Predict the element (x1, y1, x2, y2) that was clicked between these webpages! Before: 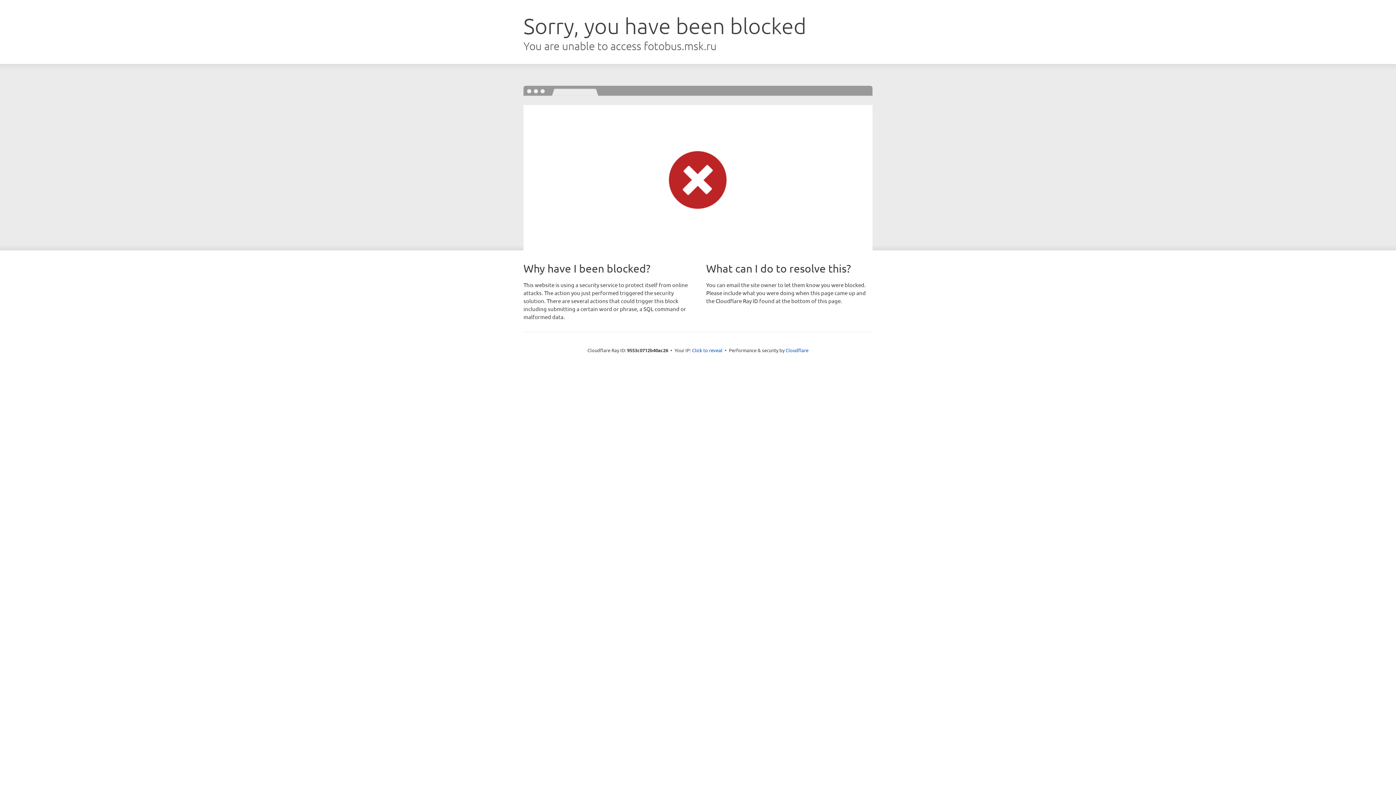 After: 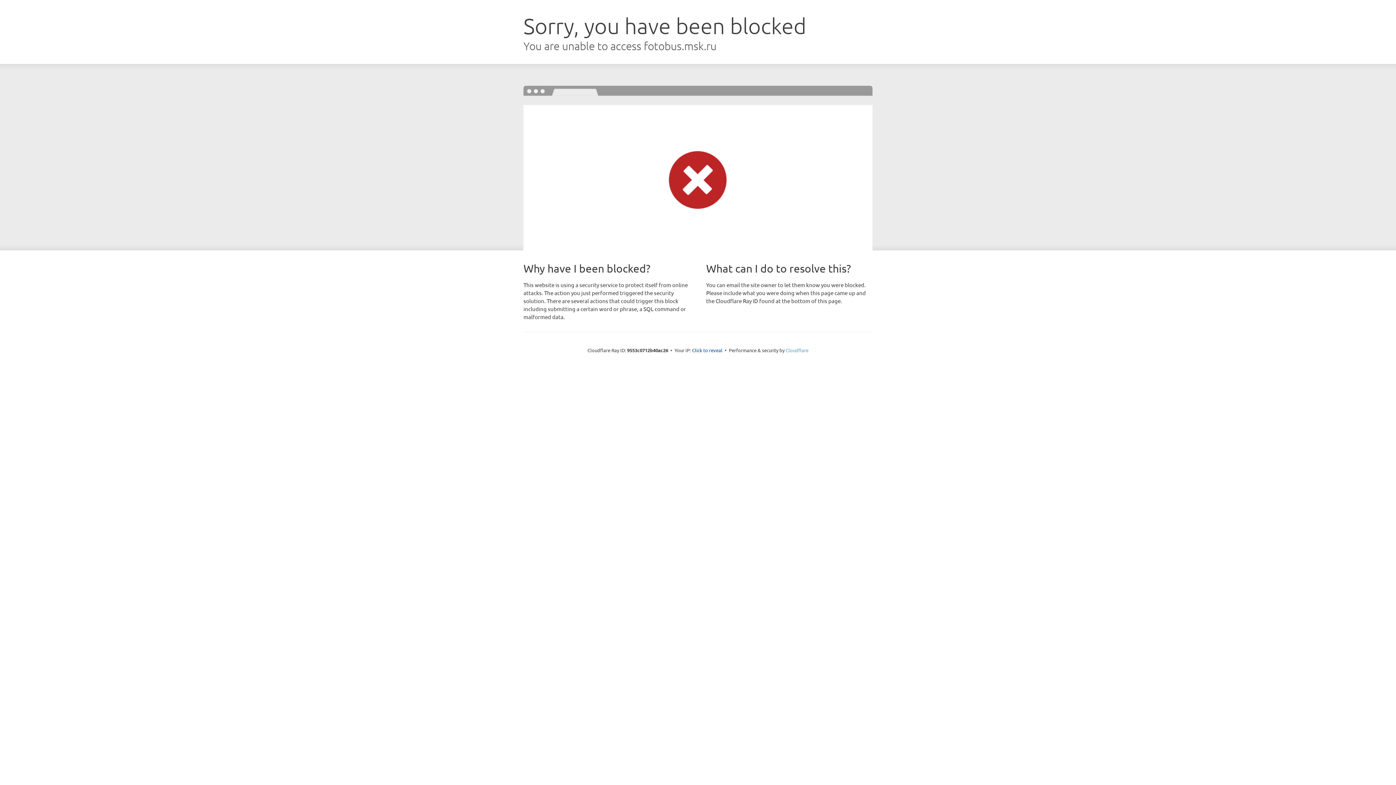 Action: bbox: (785, 347, 808, 353) label: Cloudflare